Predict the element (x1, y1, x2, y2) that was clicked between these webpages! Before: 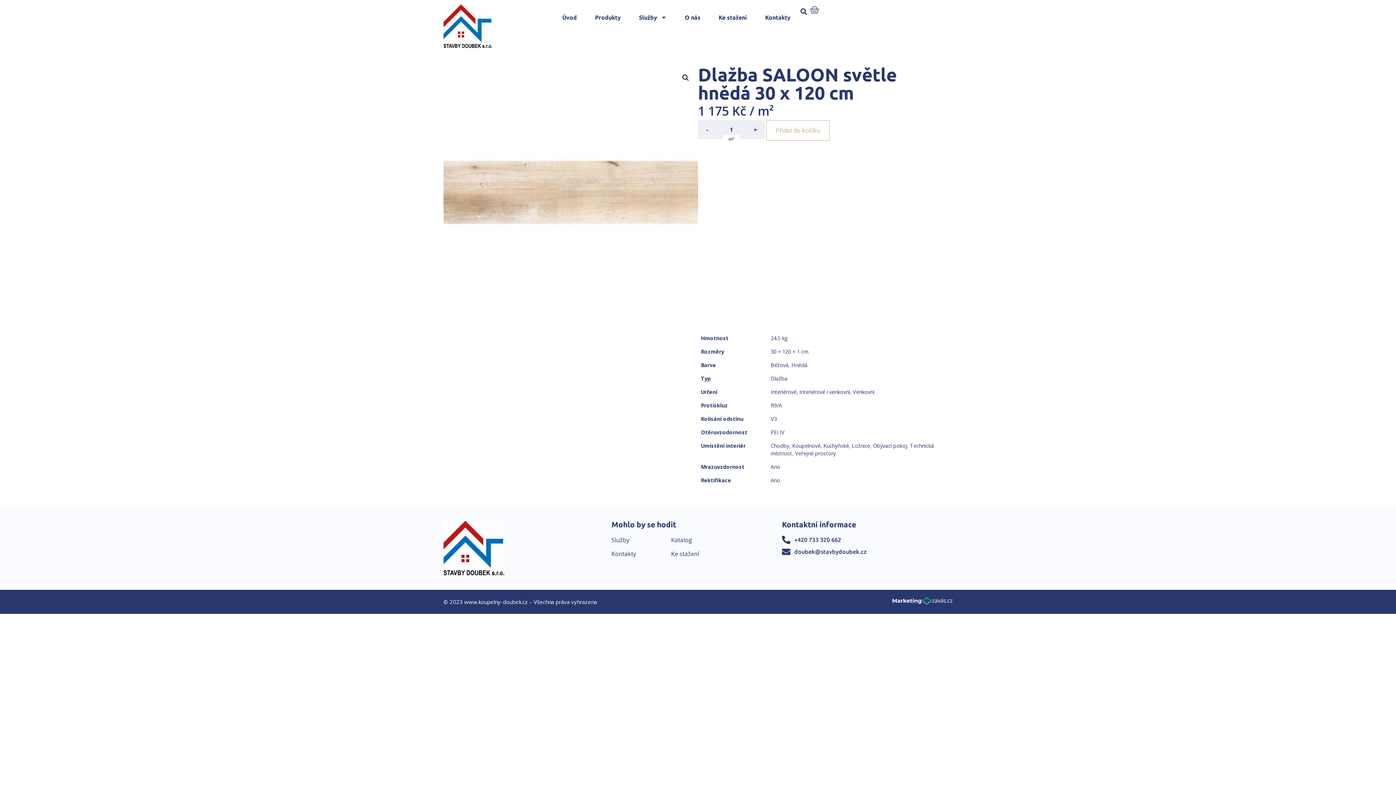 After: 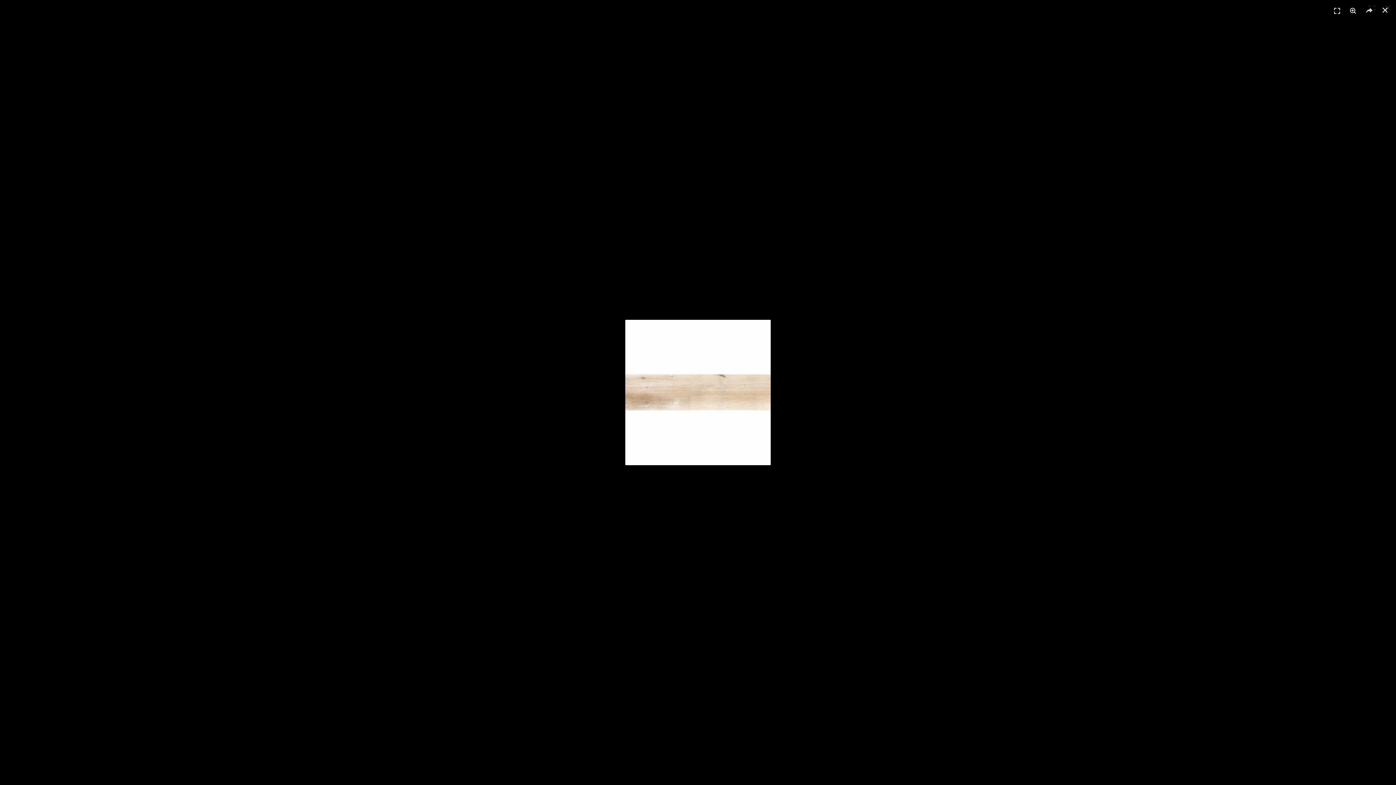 Action: bbox: (443, 65, 698, 320)